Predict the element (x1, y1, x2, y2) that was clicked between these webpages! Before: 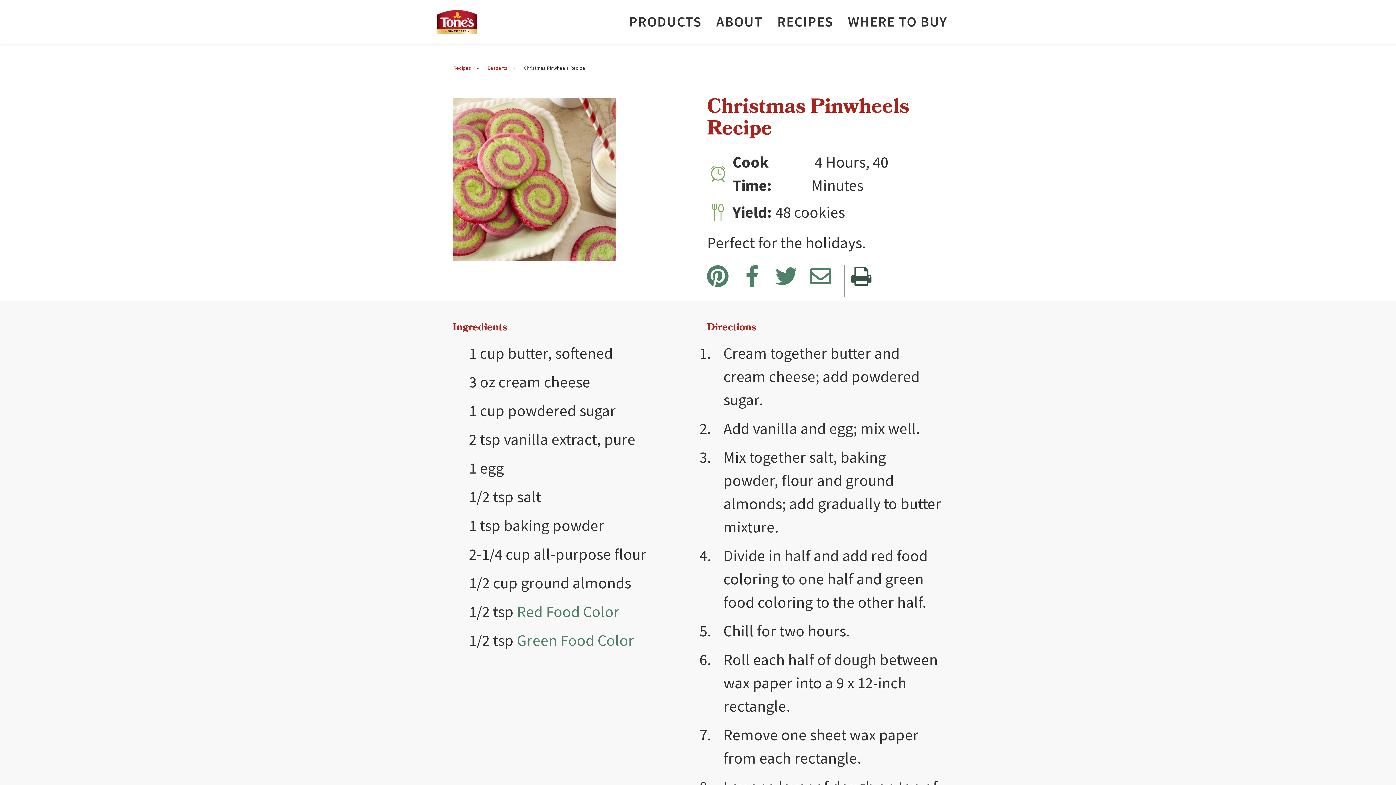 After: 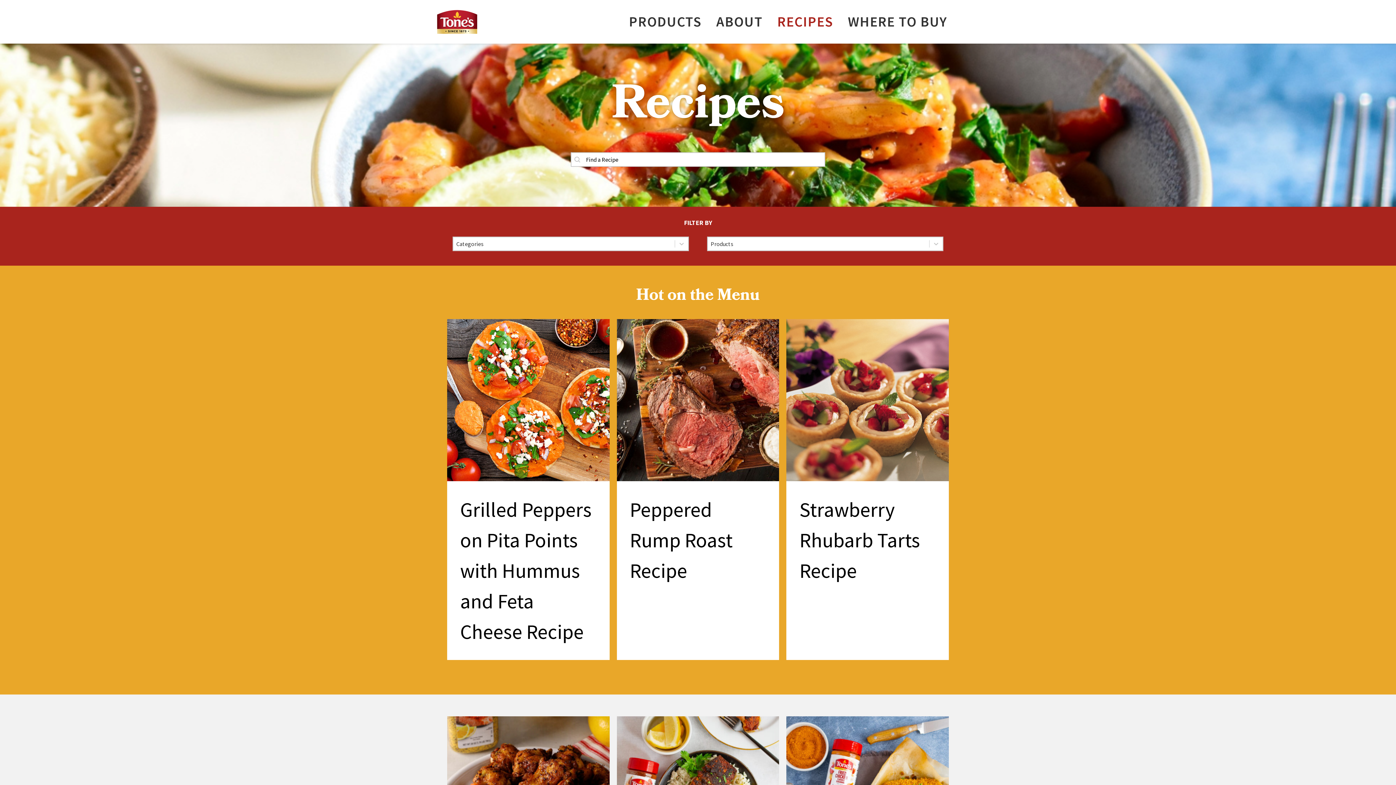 Action: label: RECIPES bbox: (770, 13, 840, 30)